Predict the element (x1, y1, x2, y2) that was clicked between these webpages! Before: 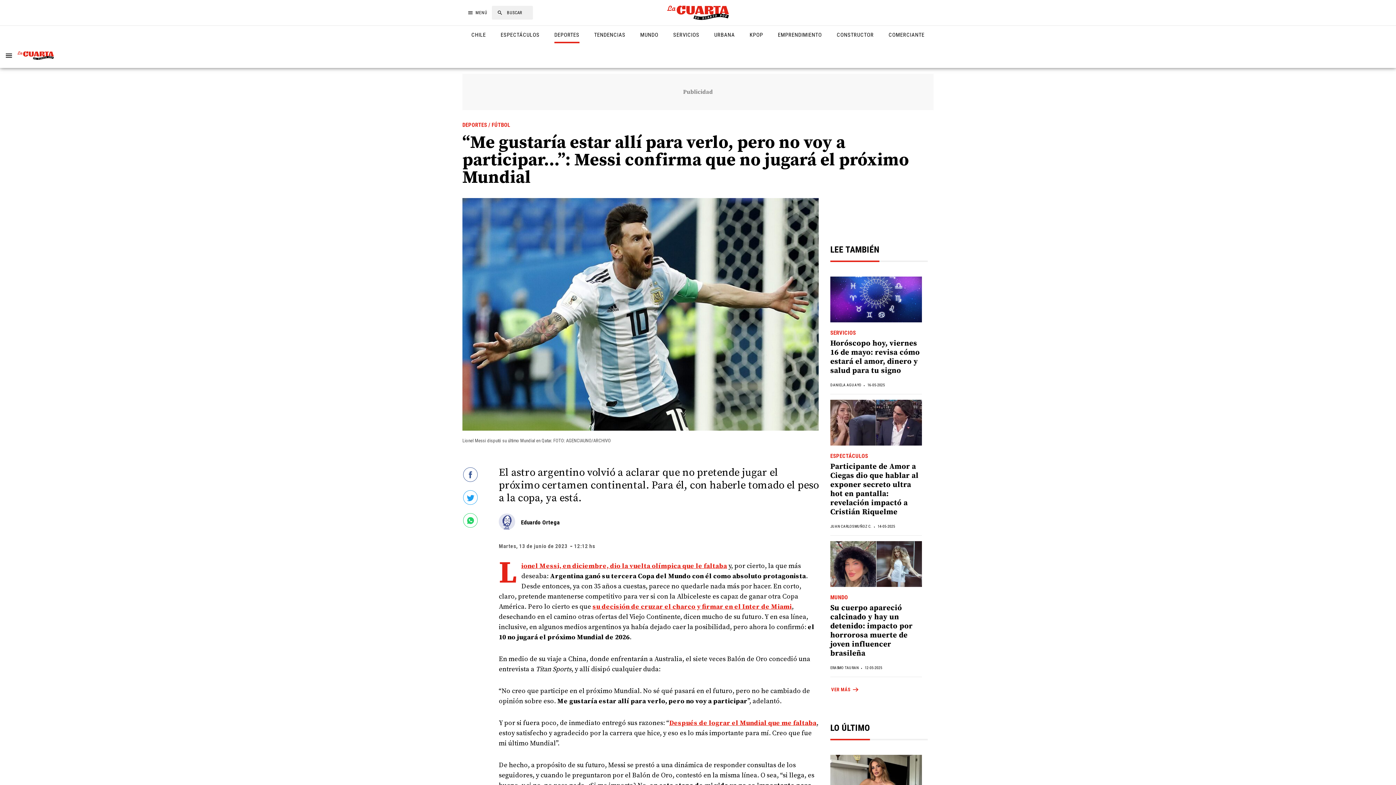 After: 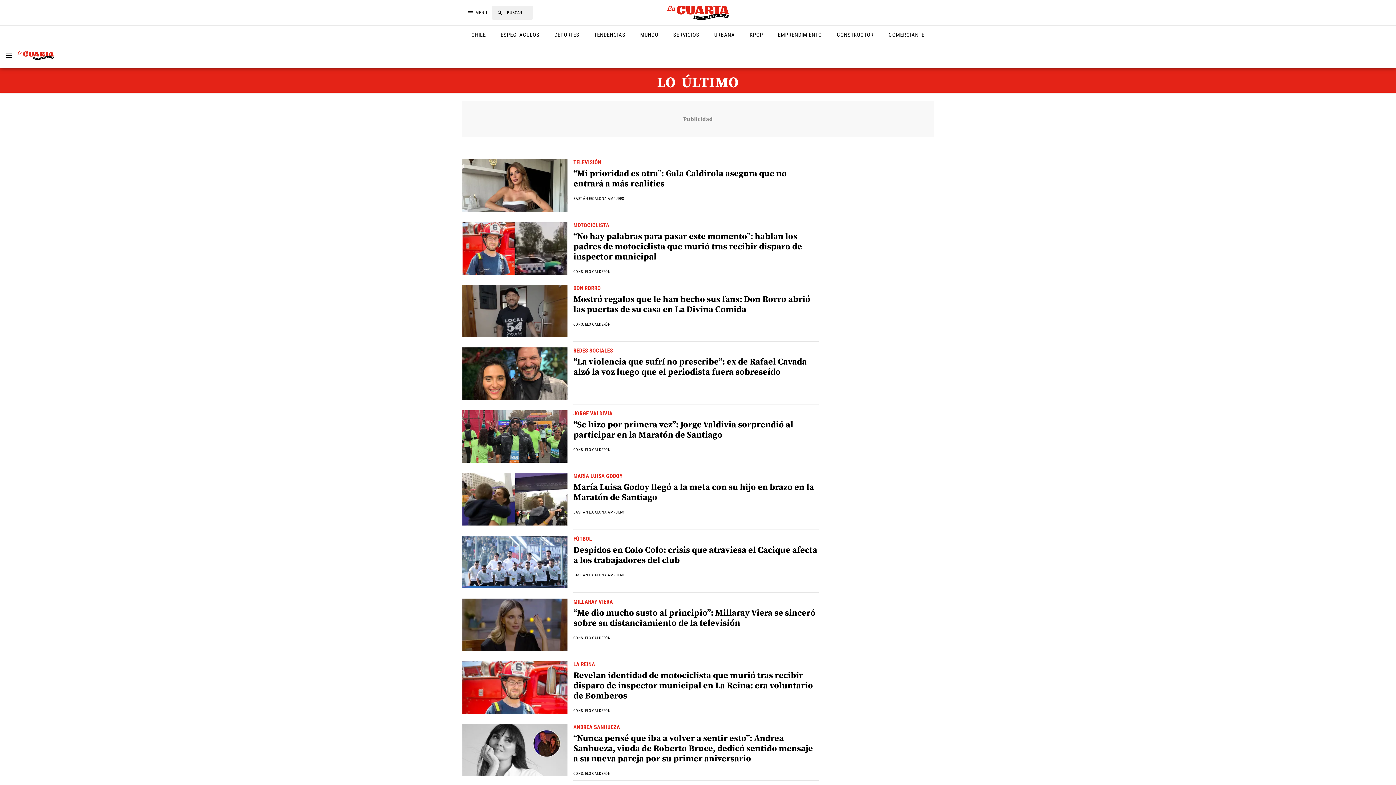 Action: label: LEE TAMBIÉN bbox: (830, 244, 879, 254)